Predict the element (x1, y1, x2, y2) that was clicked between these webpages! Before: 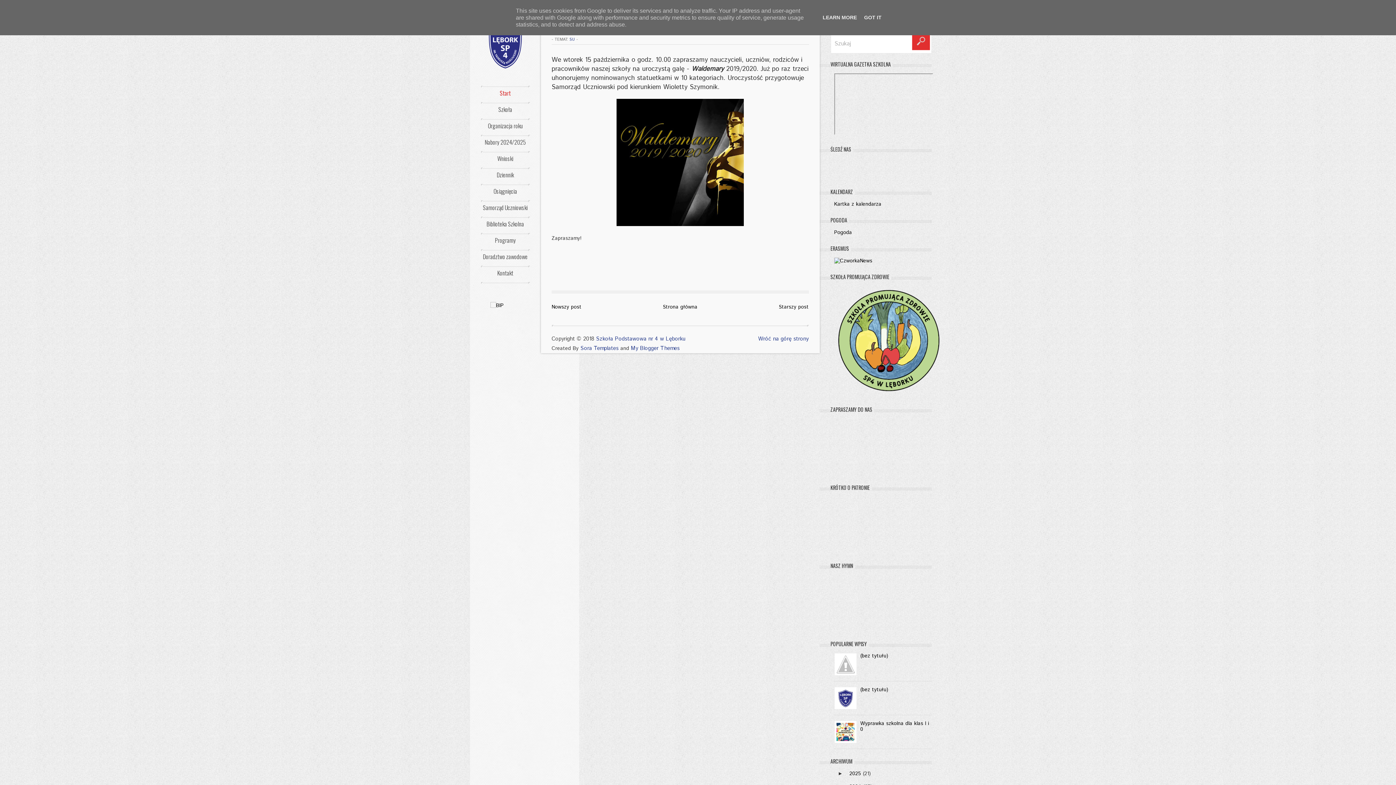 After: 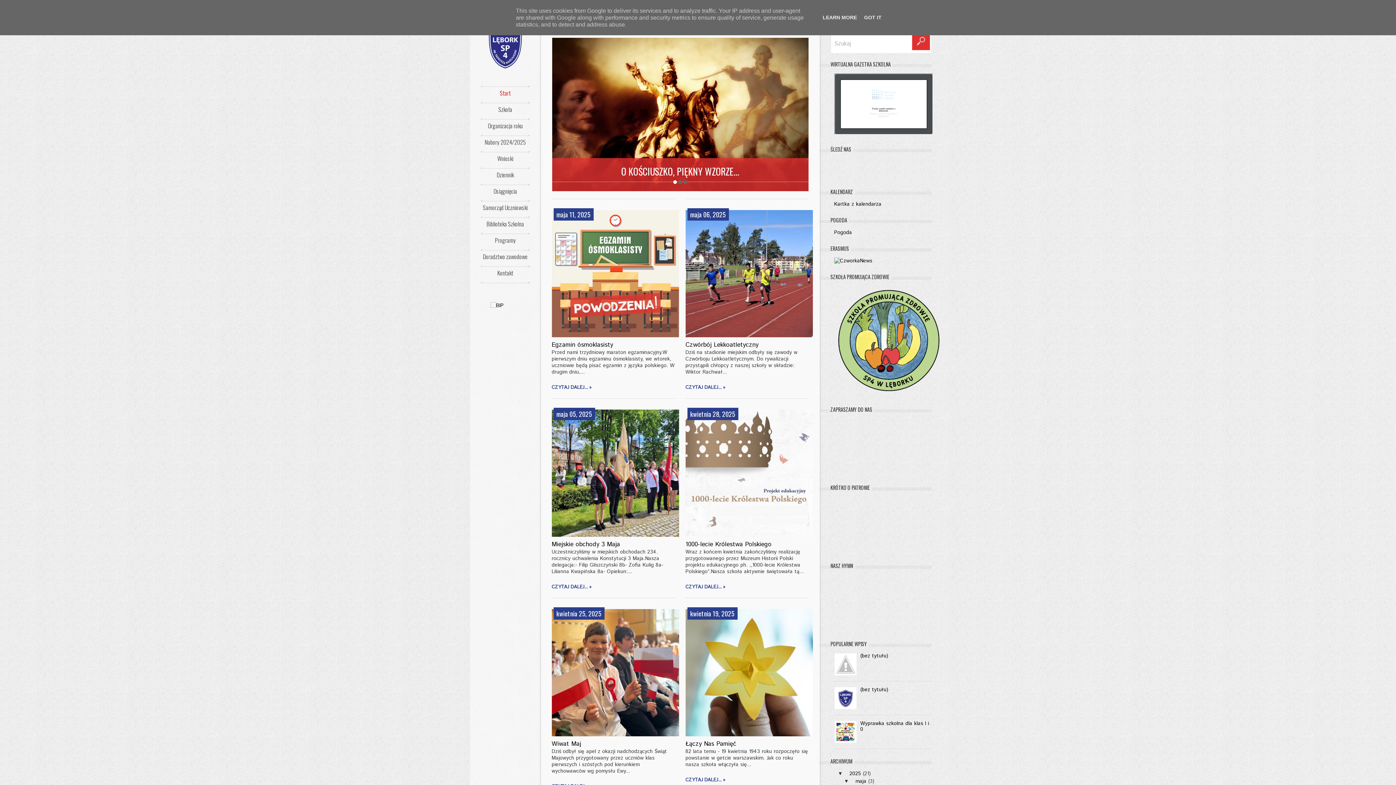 Action: label: Start bbox: (480, 85, 530, 102)